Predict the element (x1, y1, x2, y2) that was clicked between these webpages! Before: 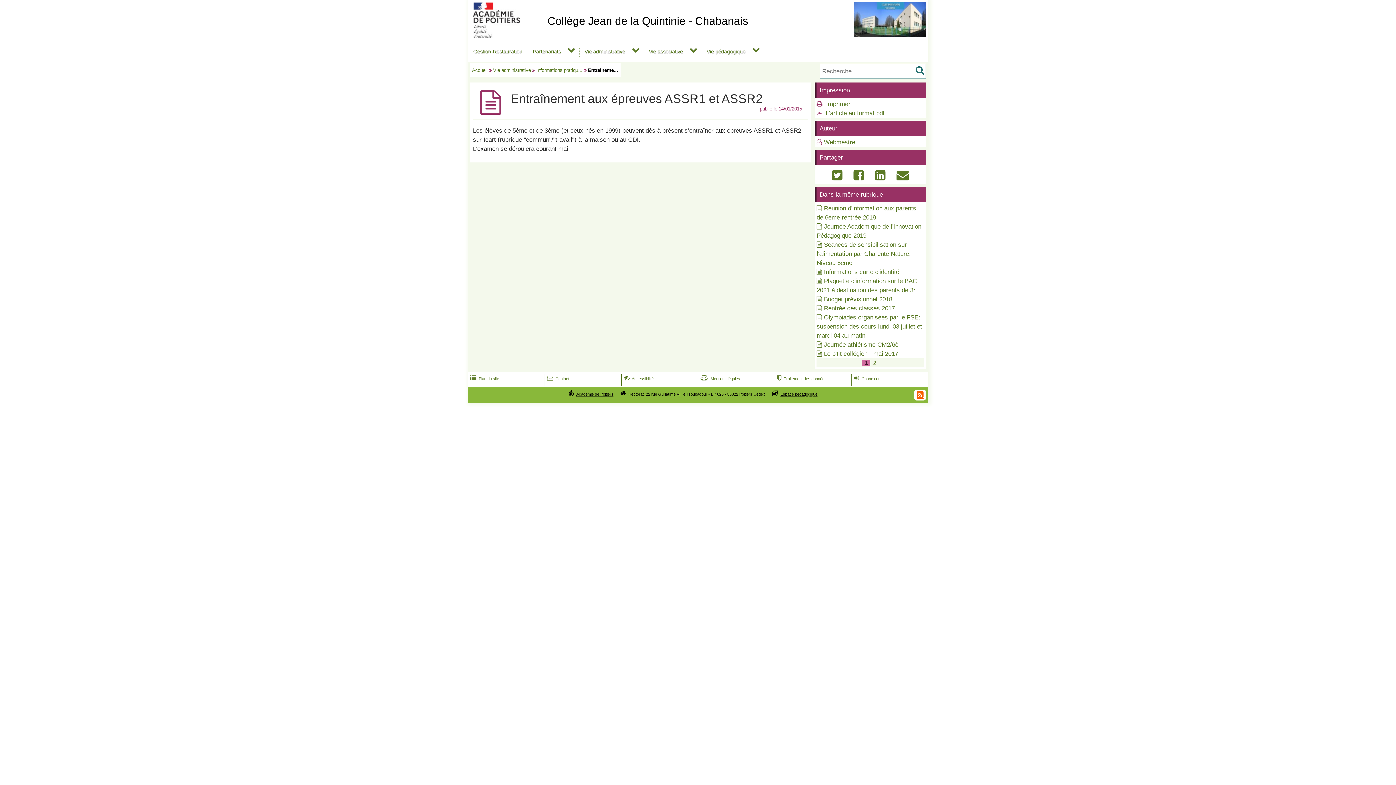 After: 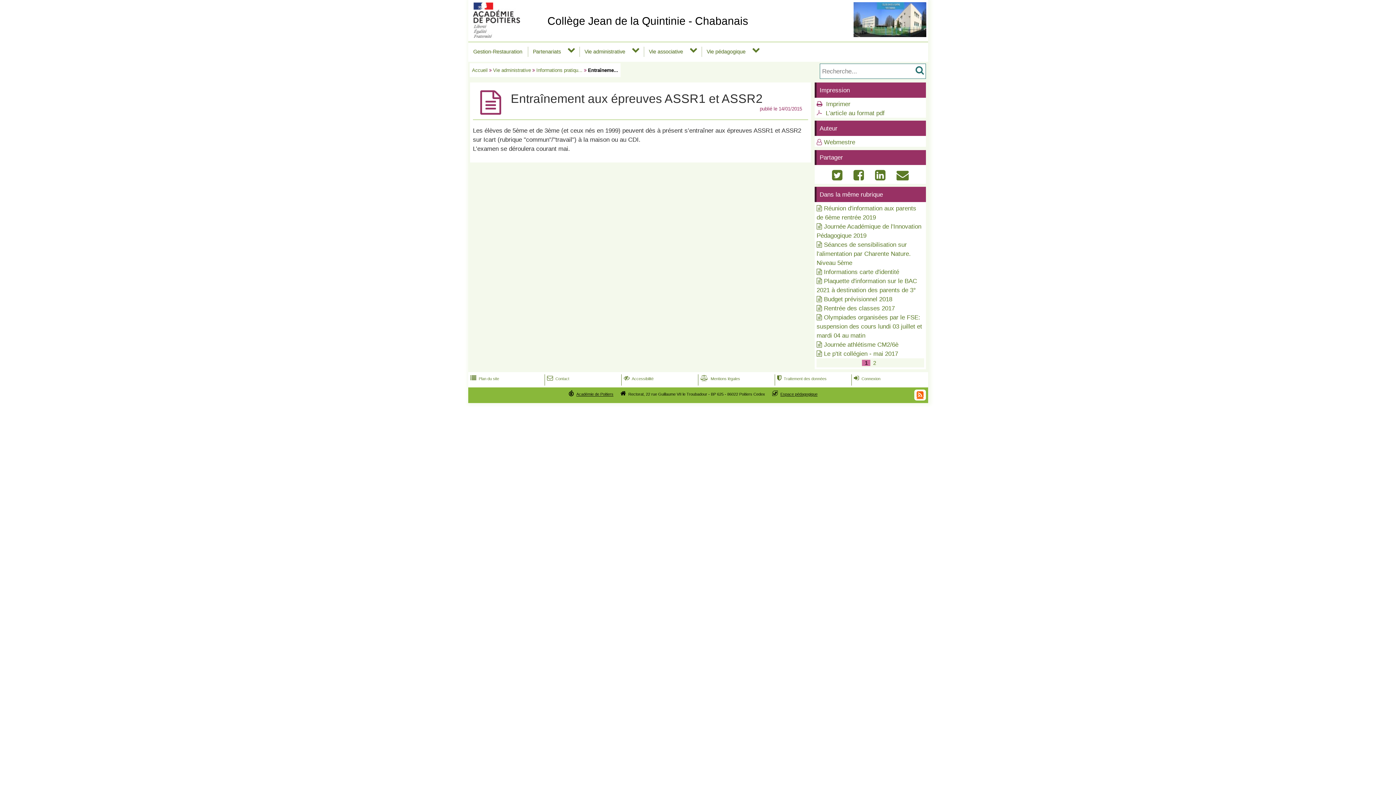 Action: bbox: (470, 32, 542, 39)